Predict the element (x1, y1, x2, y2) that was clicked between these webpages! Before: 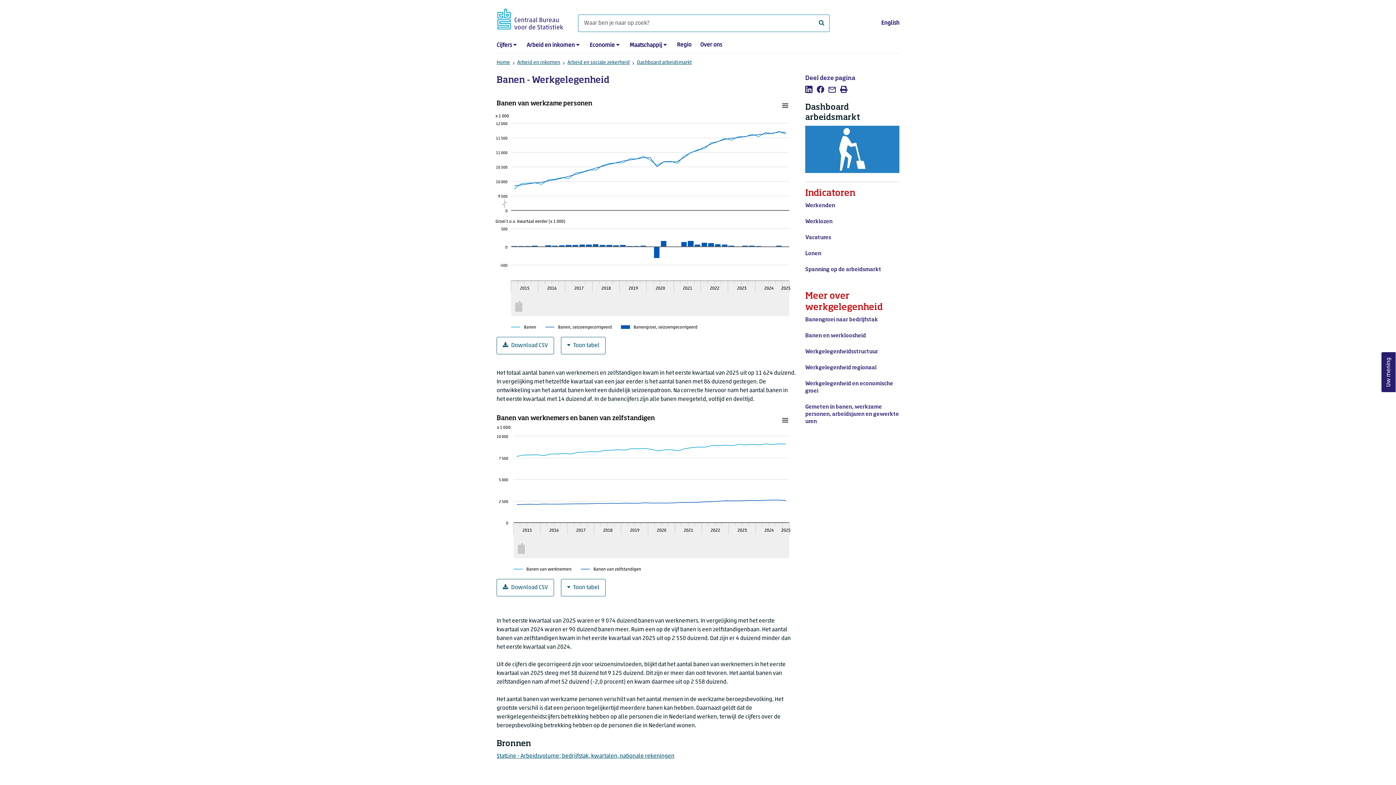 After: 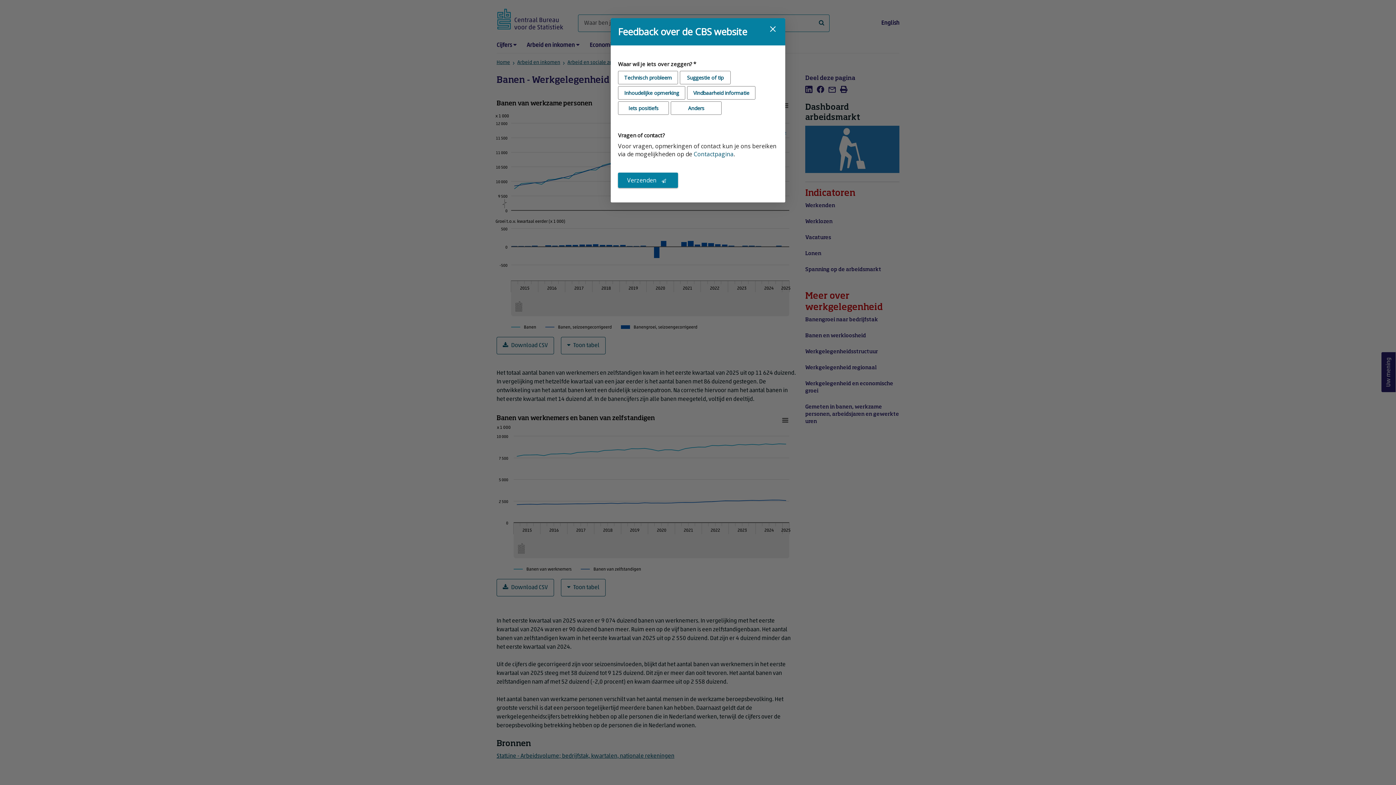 Action: label: Uw mening bbox: (1381, 352, 1396, 392)